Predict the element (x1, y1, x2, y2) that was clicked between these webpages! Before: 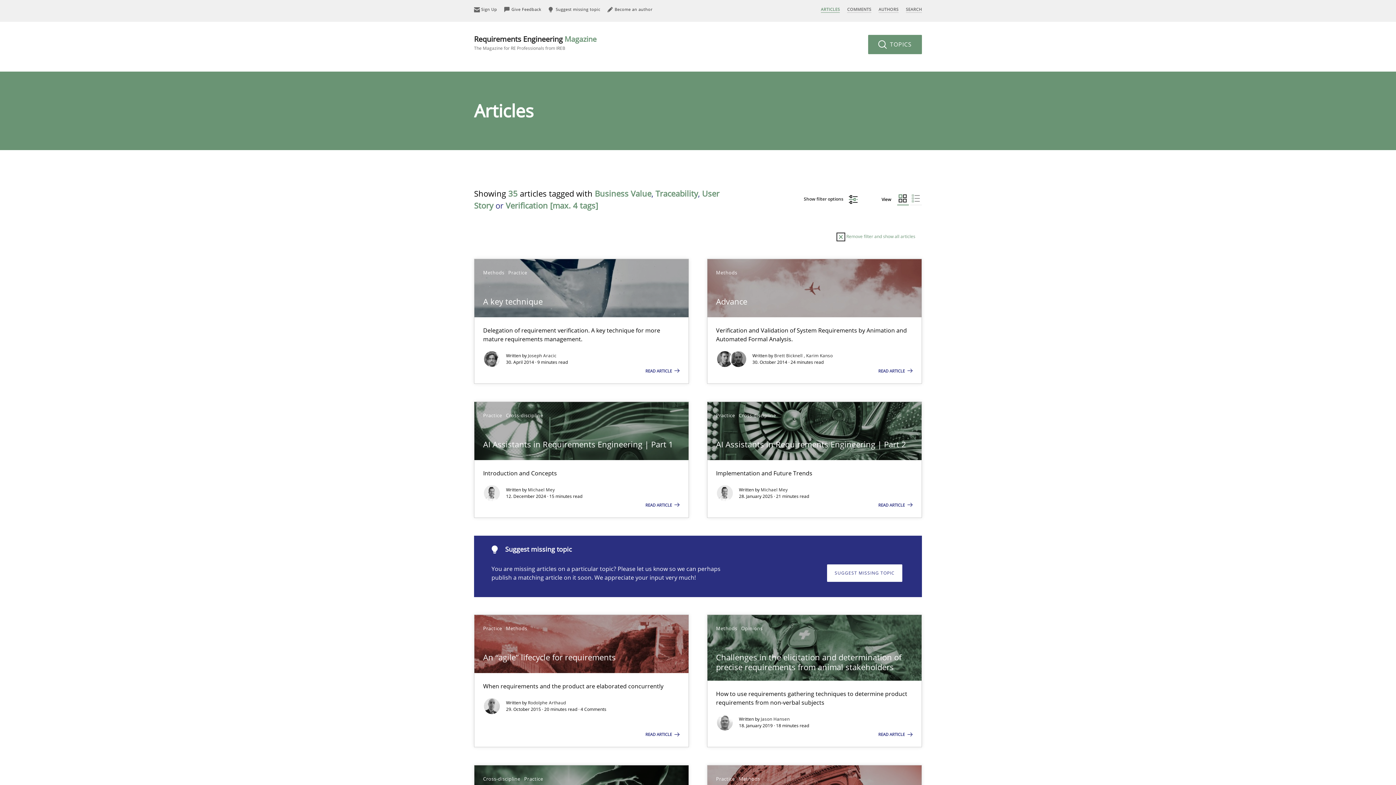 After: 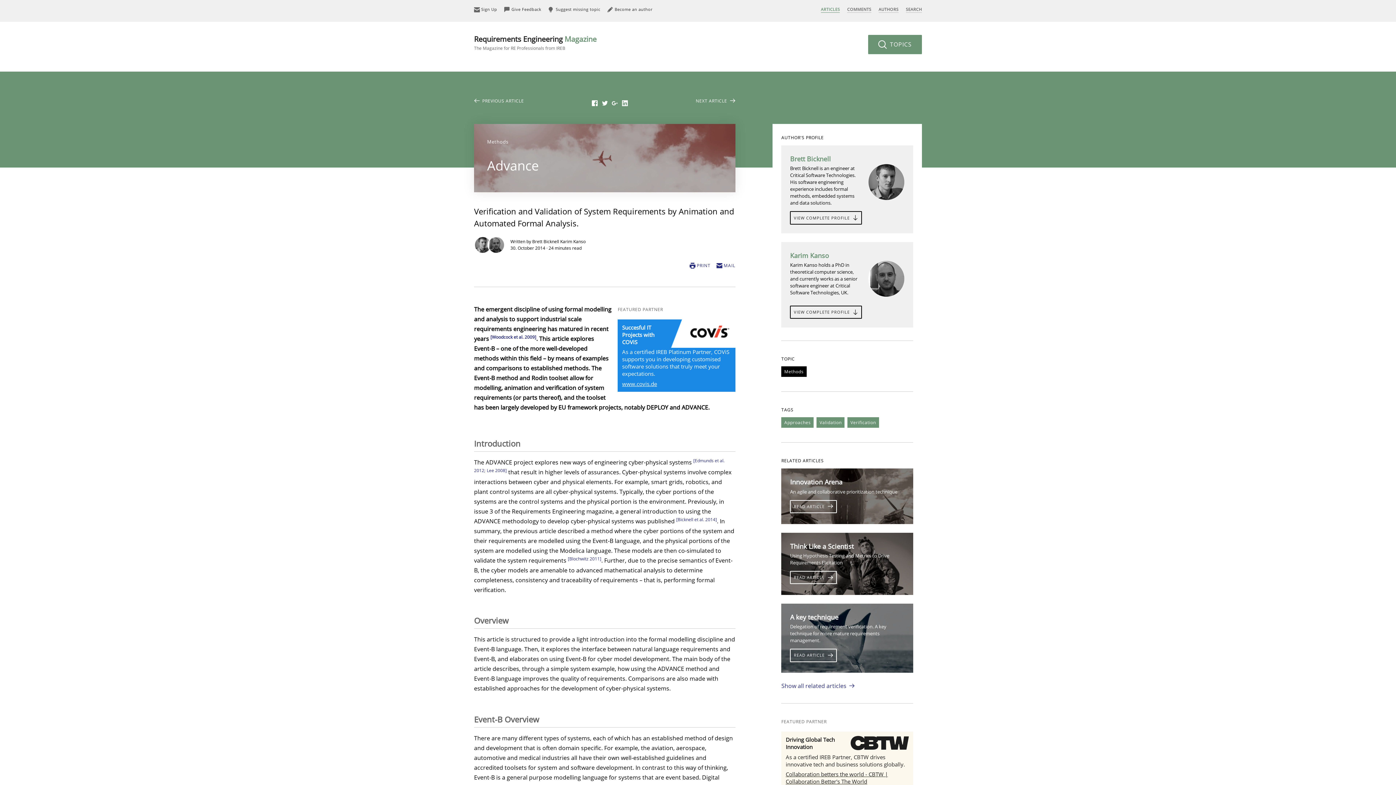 Action: label: READ ARTICLE  bbox: (878, 368, 913, 373)